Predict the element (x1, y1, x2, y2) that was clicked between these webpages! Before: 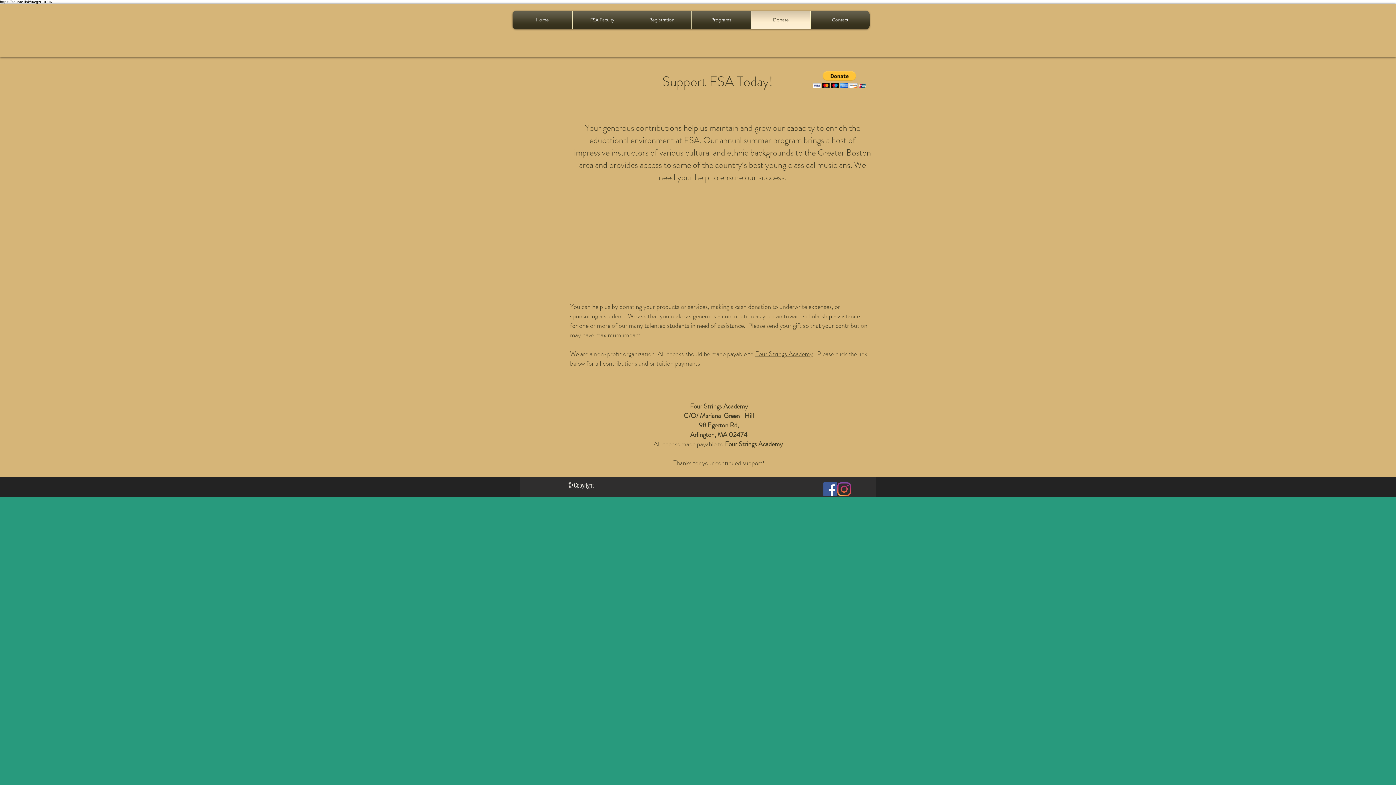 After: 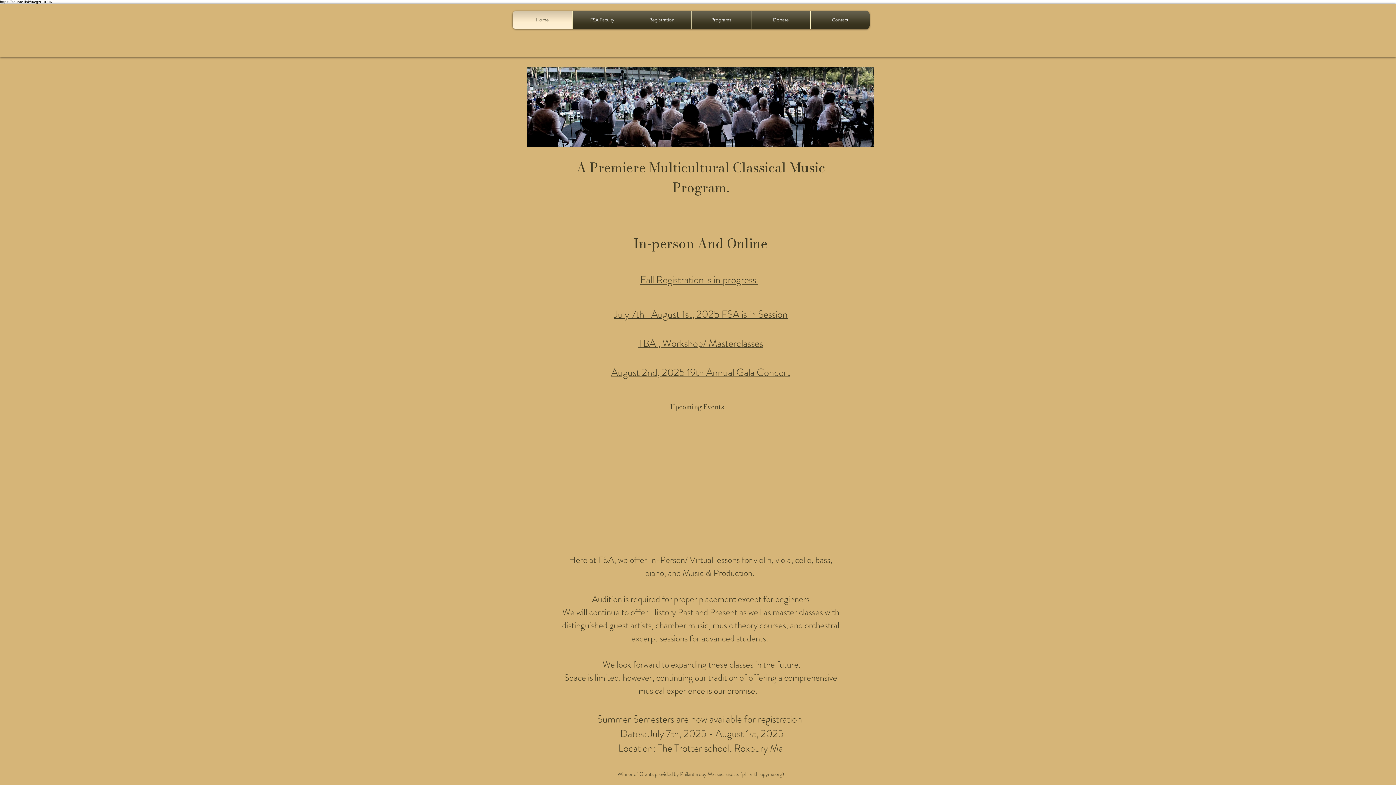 Action: label: Home bbox: (514, 10, 570, 29)